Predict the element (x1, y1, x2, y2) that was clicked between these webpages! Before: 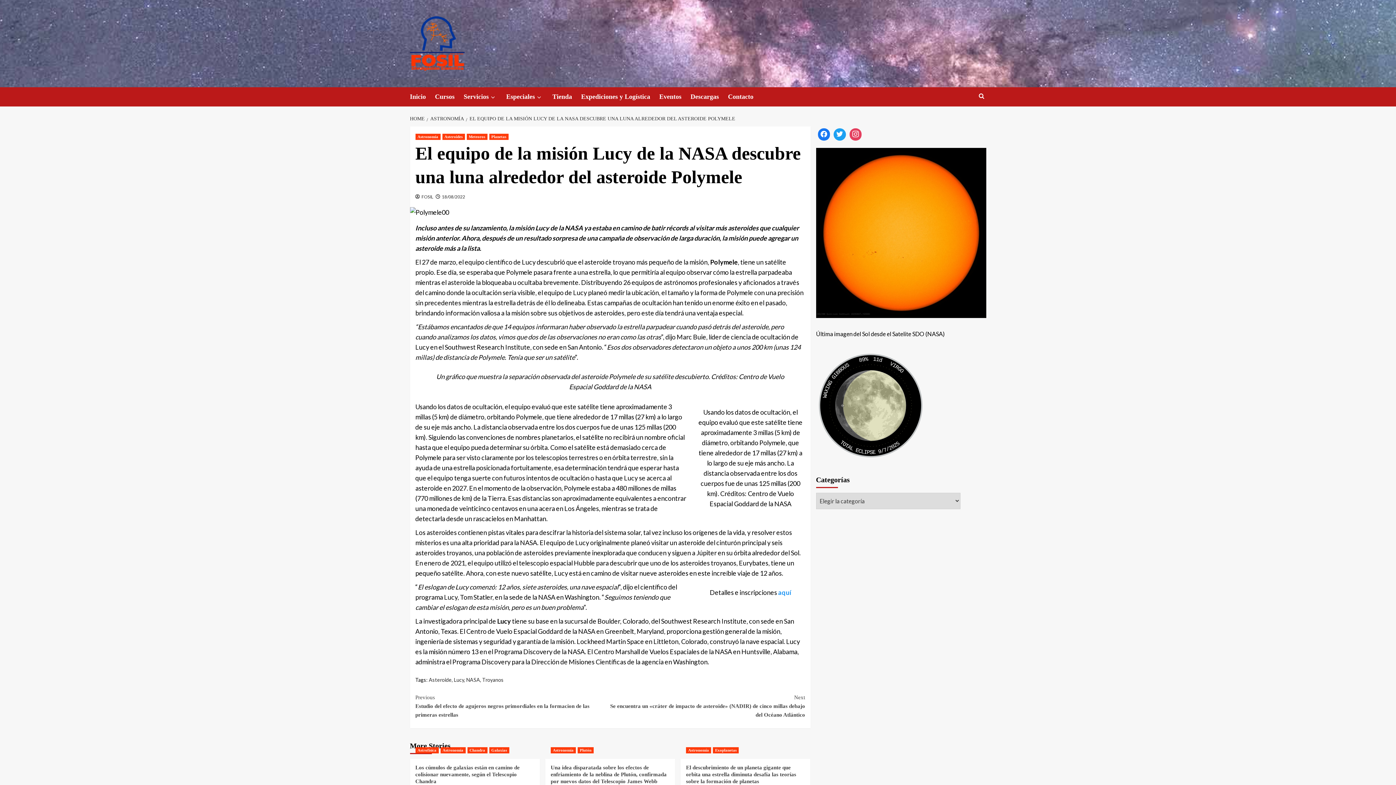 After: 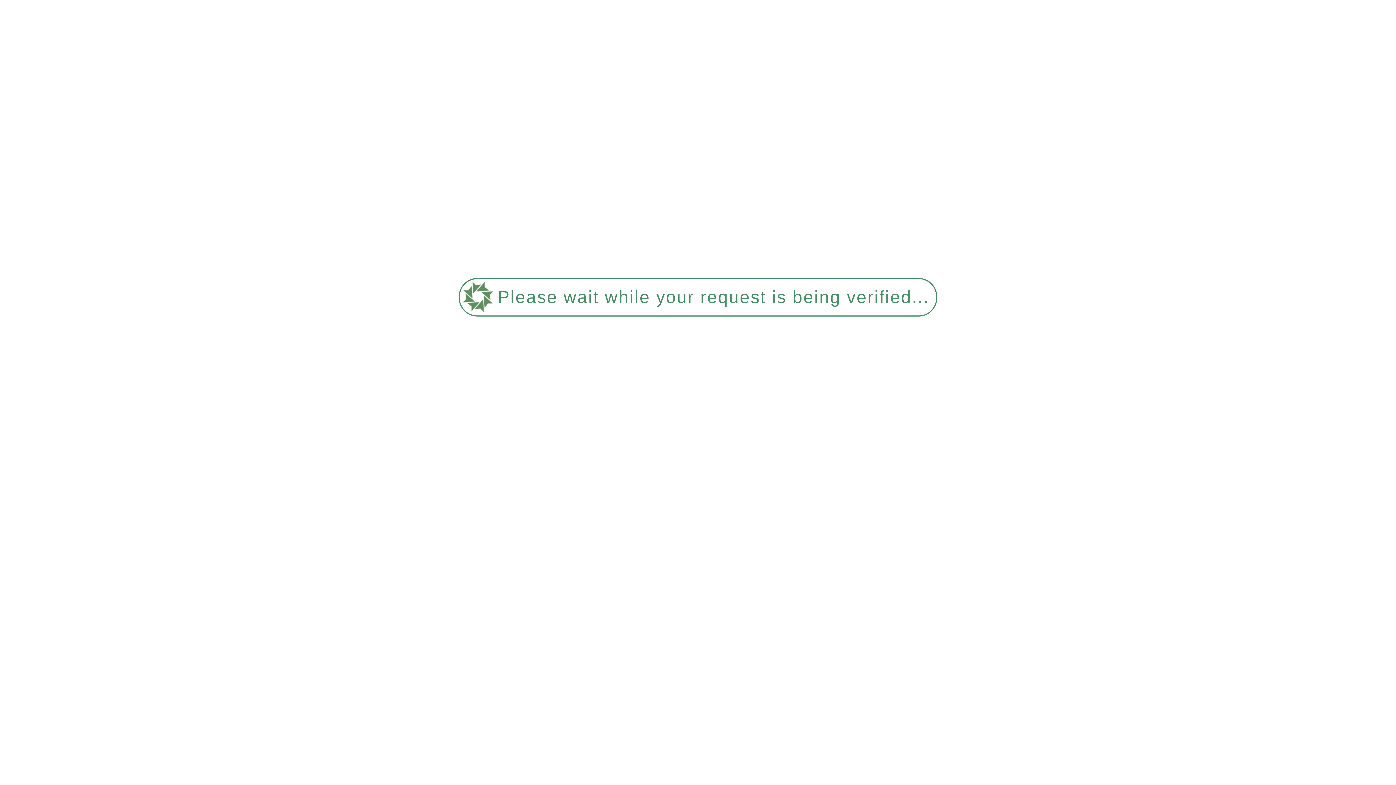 Action: label: Astronomía bbox: (686, 747, 711, 753)